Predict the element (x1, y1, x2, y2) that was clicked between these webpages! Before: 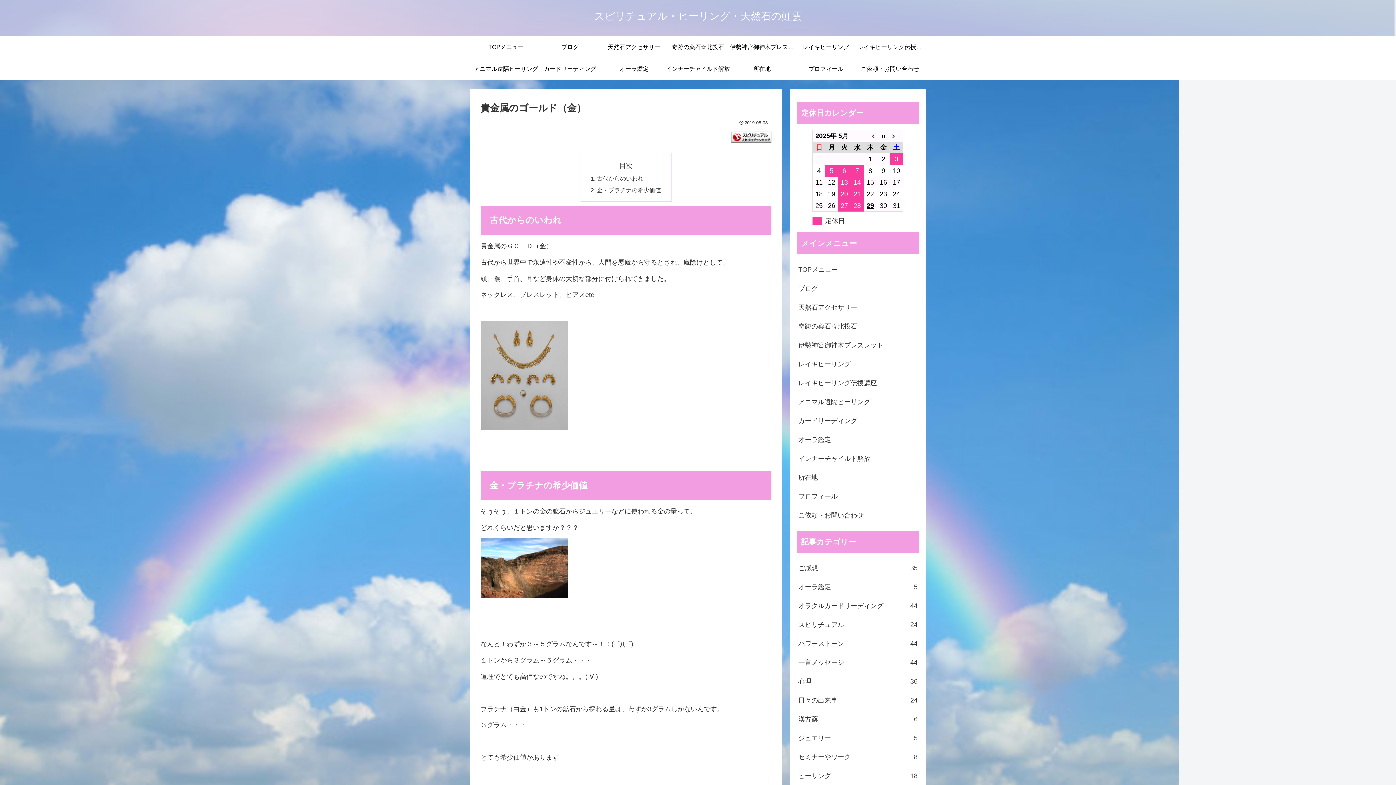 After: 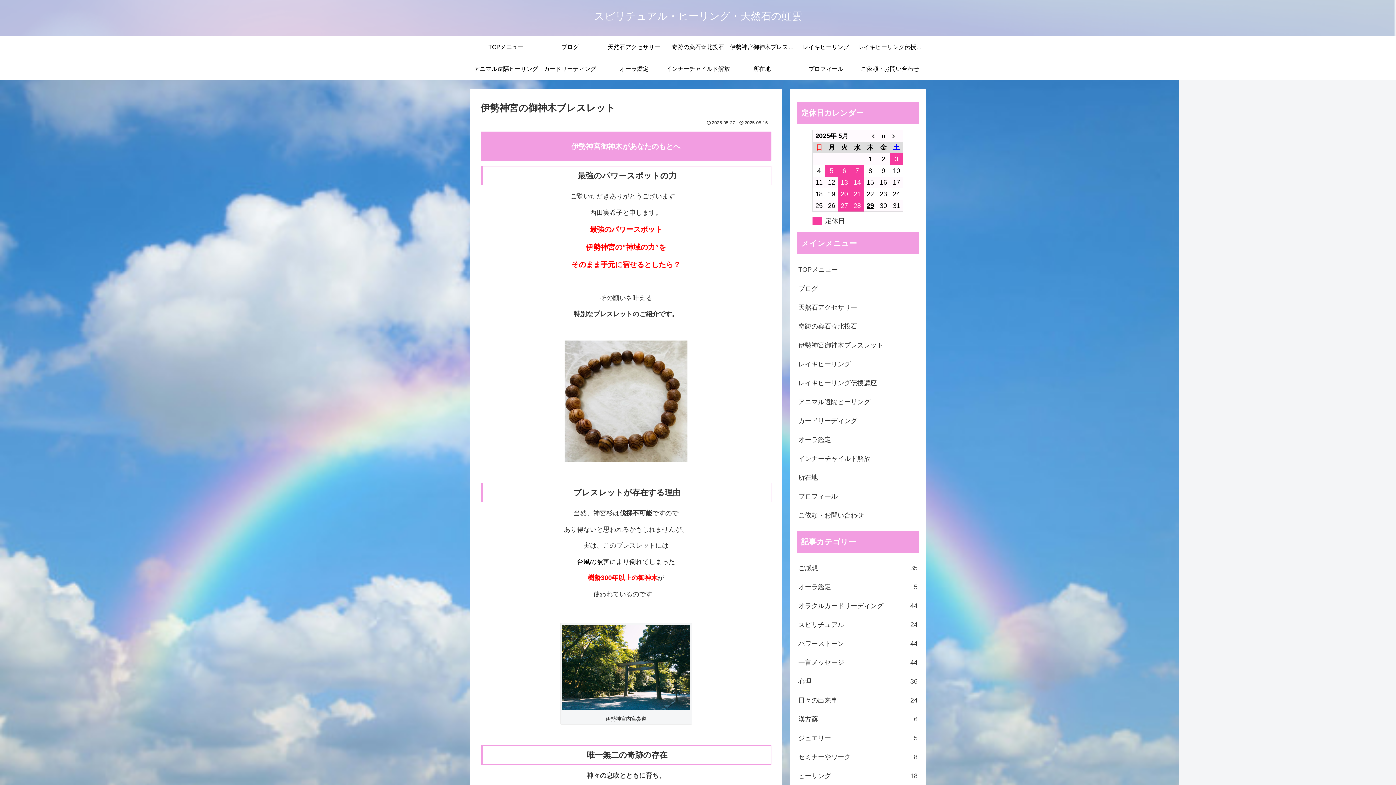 Action: label: 伊勢神宮御神木ブレスレット bbox: (730, 36, 794, 58)